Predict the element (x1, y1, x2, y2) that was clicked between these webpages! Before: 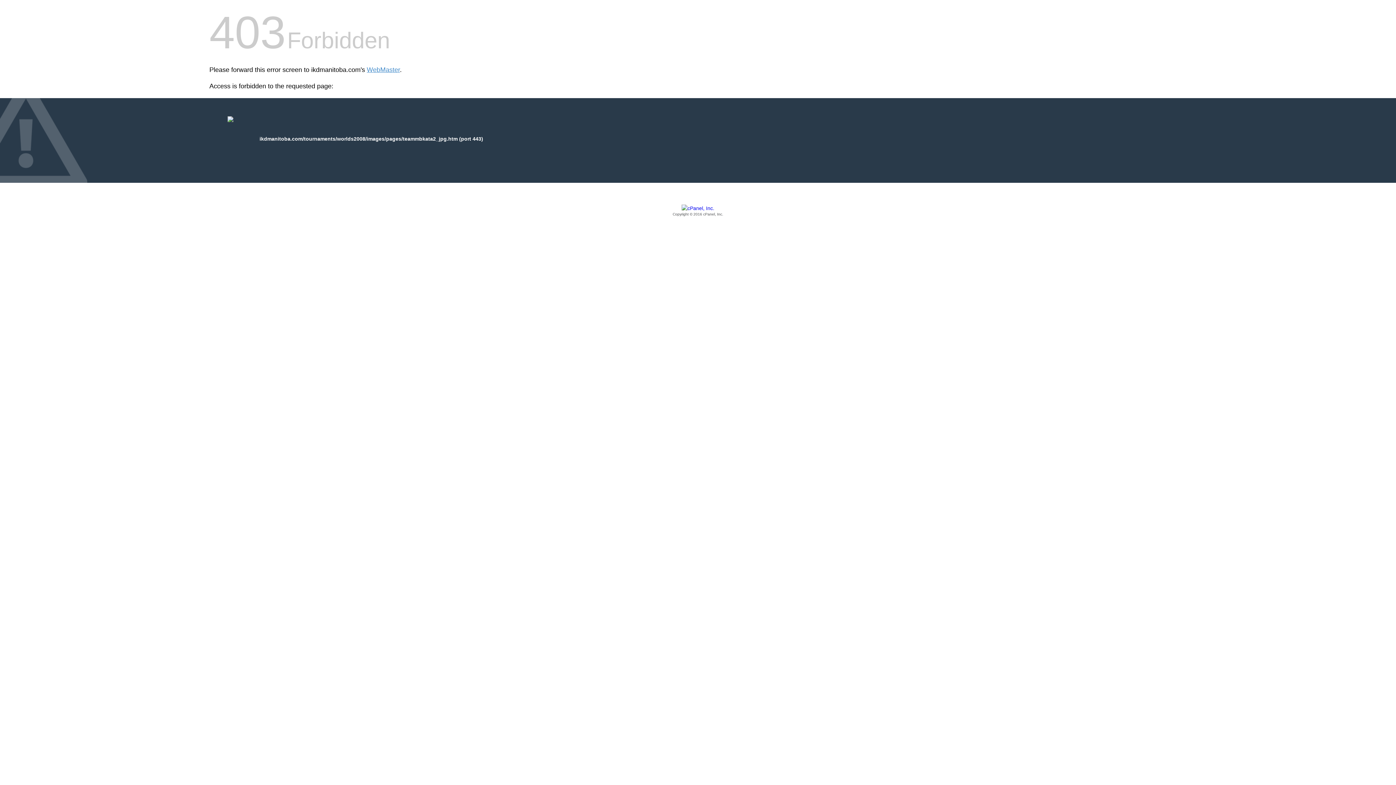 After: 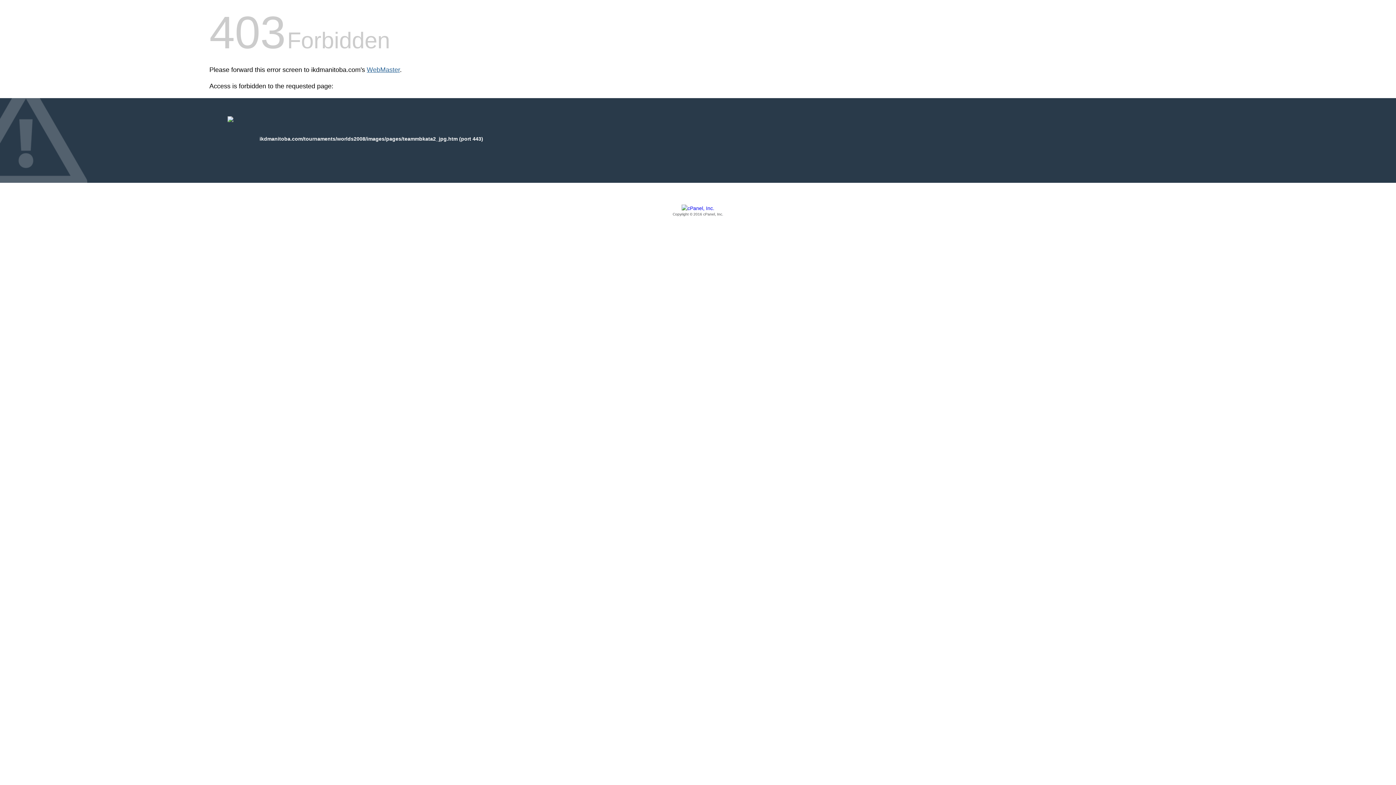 Action: label: WebMaster bbox: (366, 66, 400, 73)